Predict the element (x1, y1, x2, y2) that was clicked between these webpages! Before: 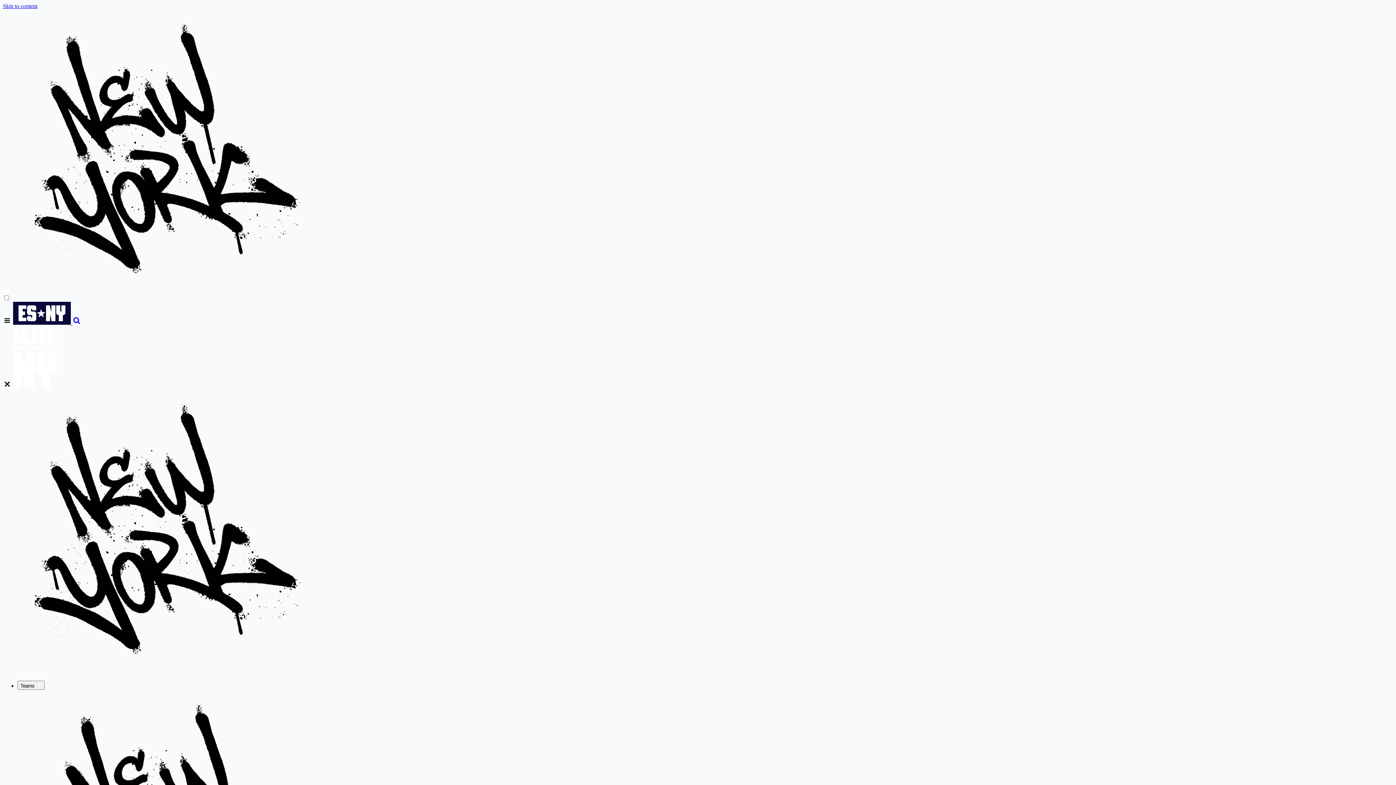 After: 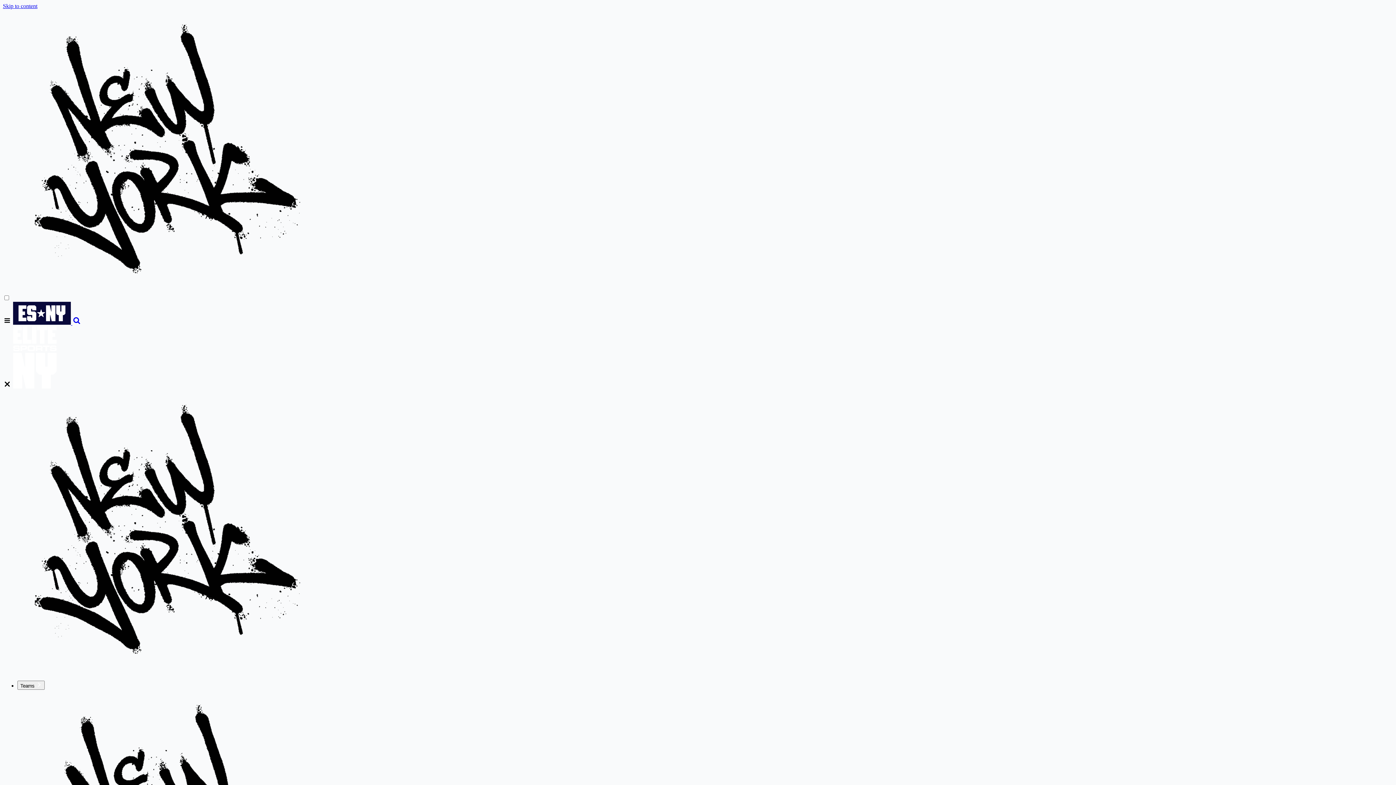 Action: bbox: (13, 383, 56, 389)